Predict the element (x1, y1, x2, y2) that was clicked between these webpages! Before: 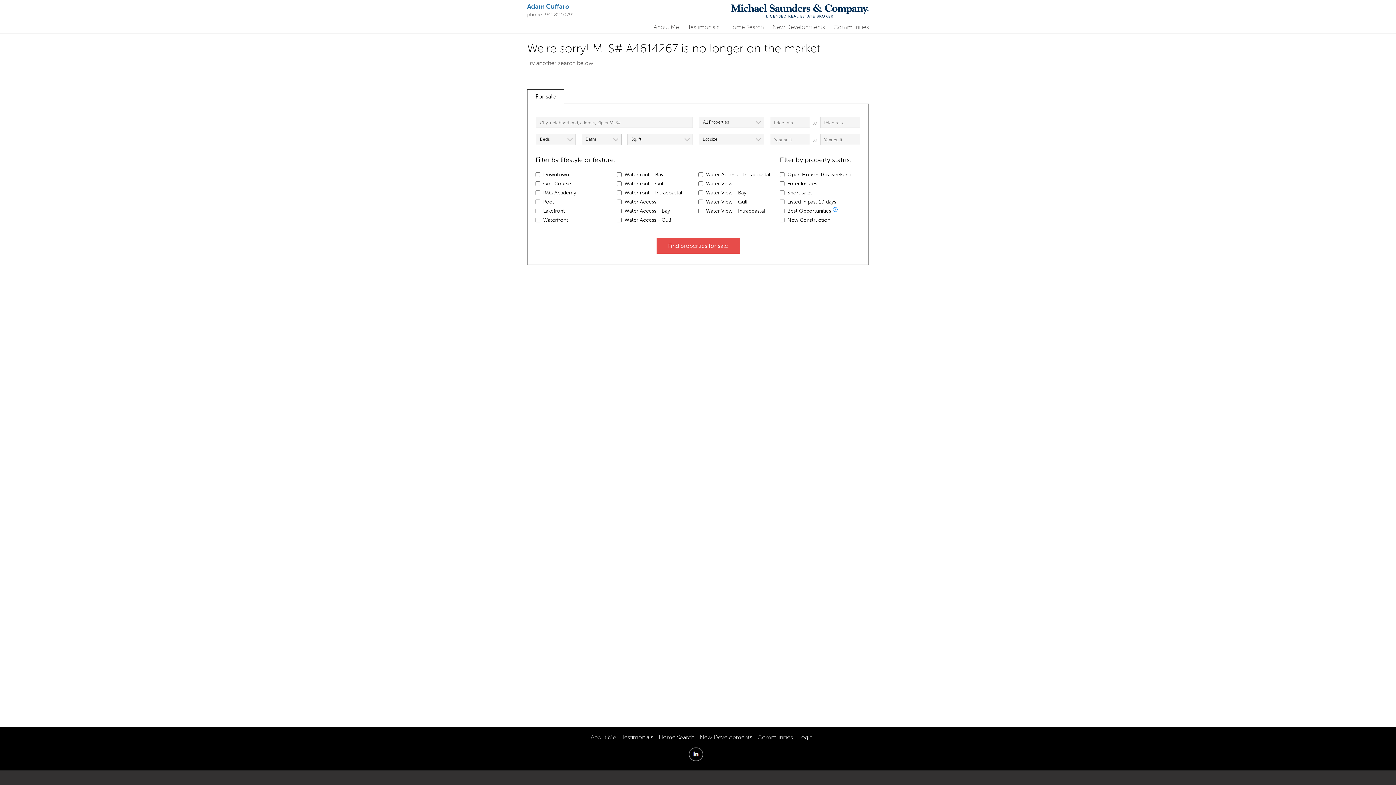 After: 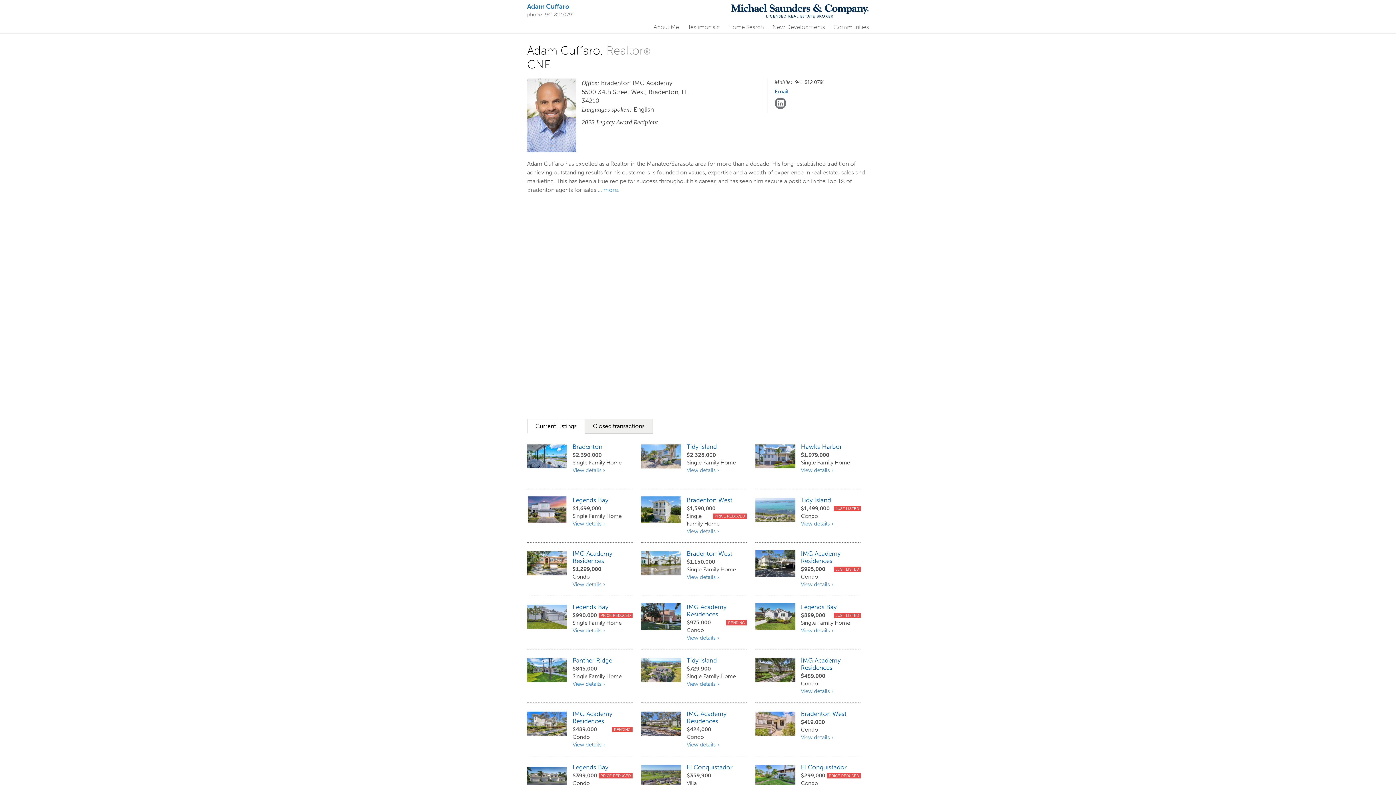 Action: label: About Me bbox: (590, 734, 616, 741)